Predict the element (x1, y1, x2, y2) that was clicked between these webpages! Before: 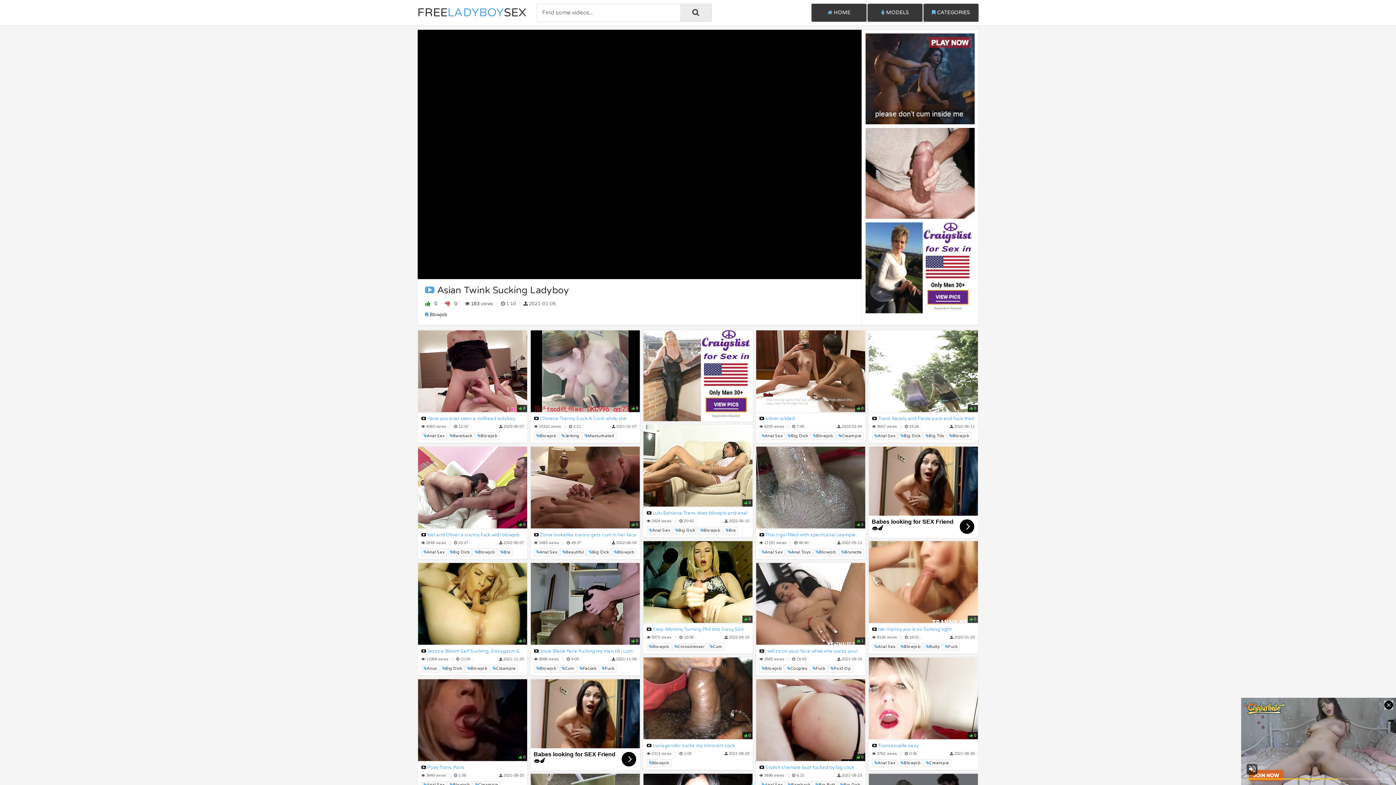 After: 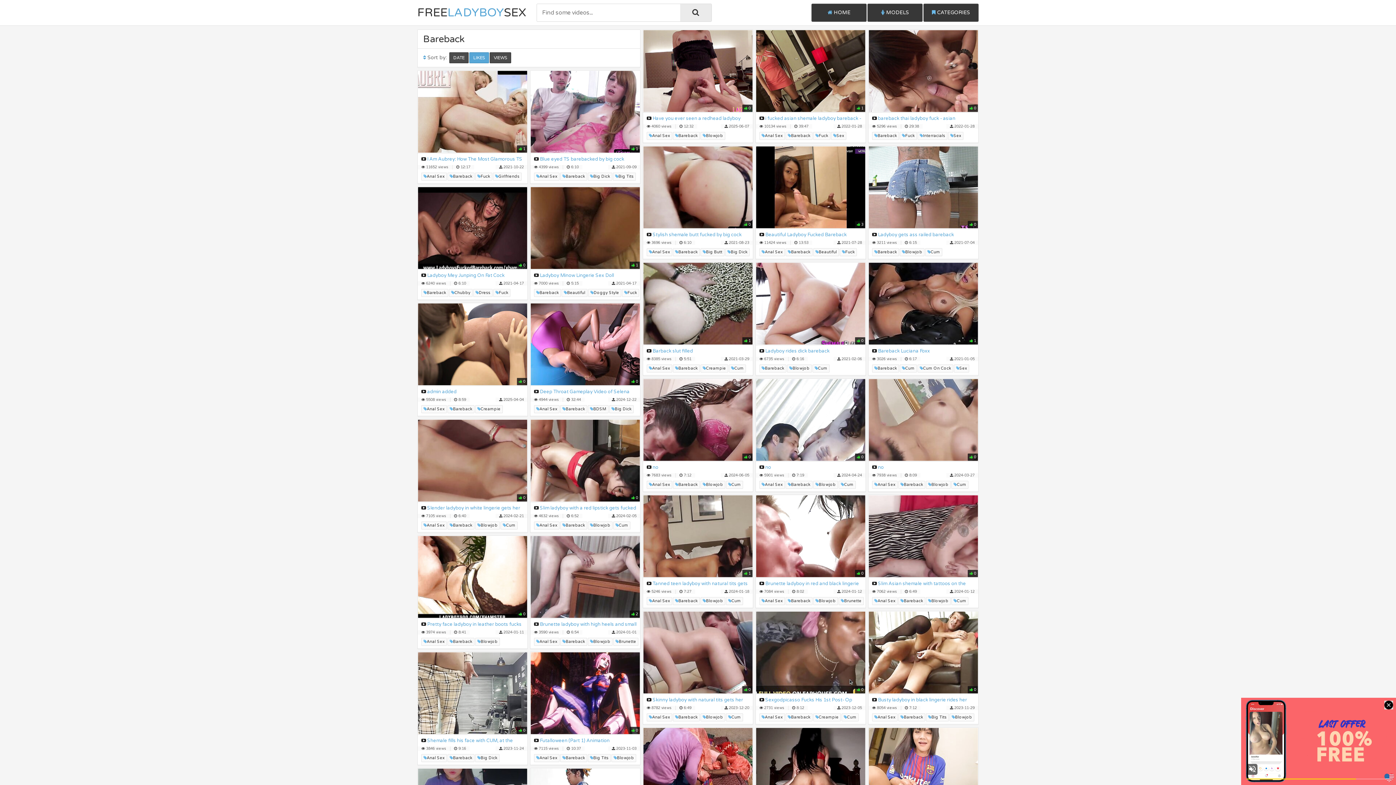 Action: bbox: (447, 432, 474, 440) label: Bareback